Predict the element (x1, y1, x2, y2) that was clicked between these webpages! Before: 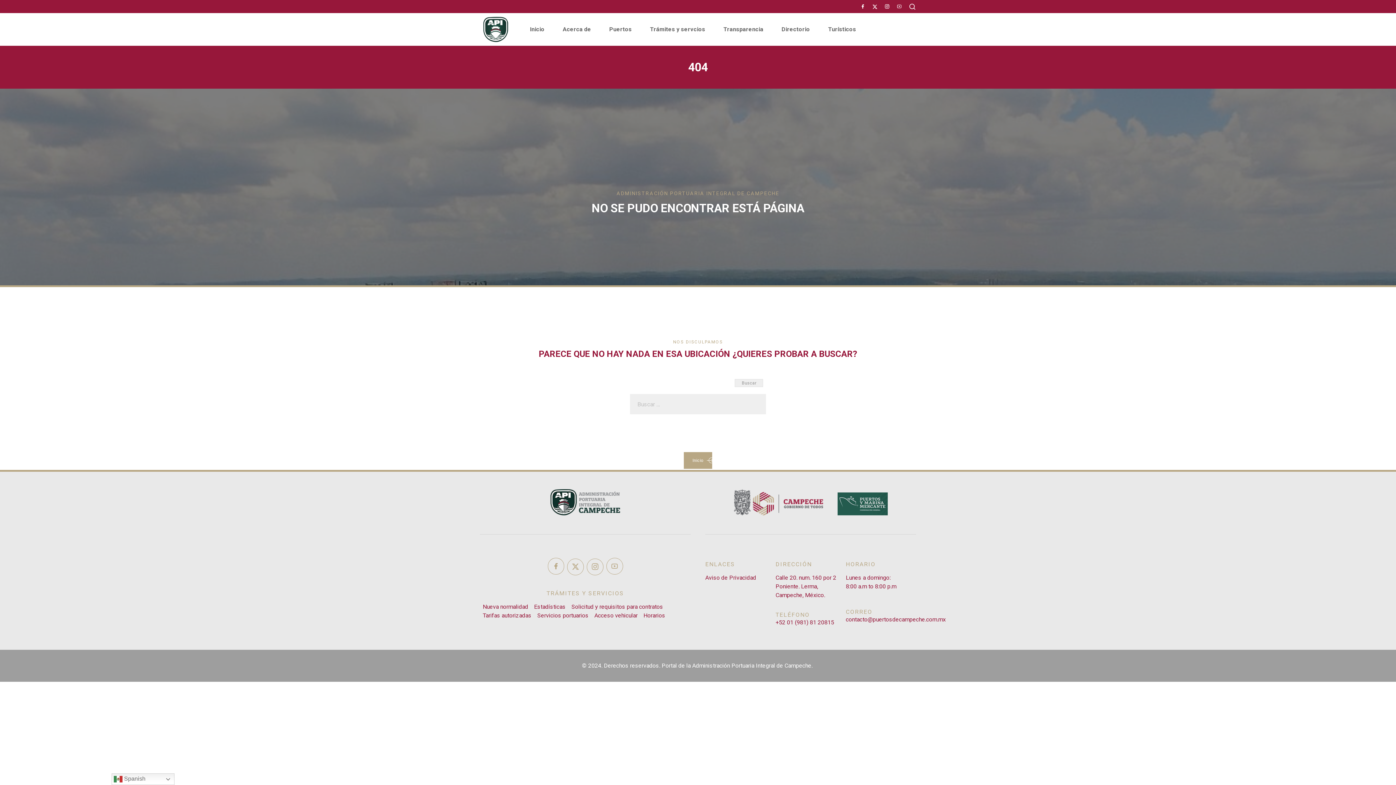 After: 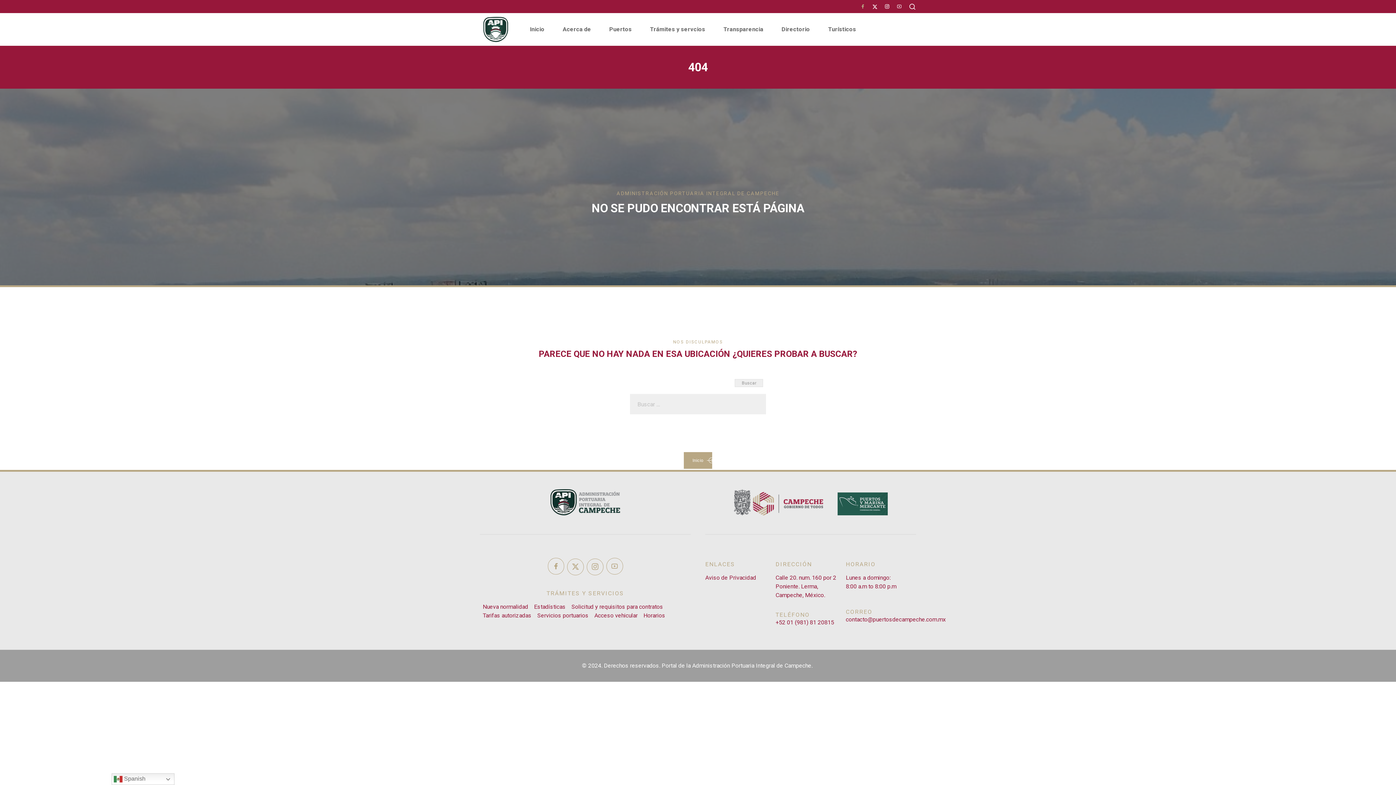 Action: bbox: (860, 4, 865, 9)